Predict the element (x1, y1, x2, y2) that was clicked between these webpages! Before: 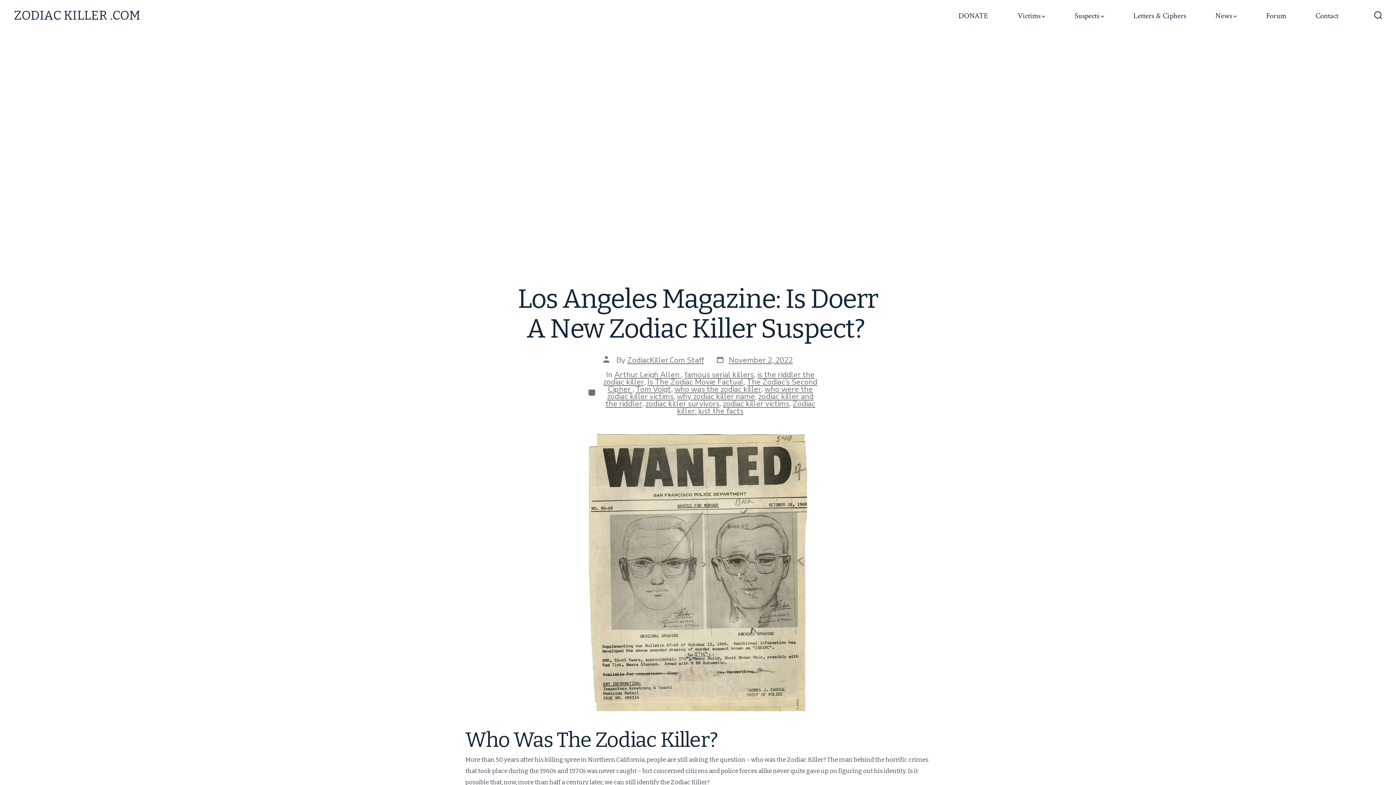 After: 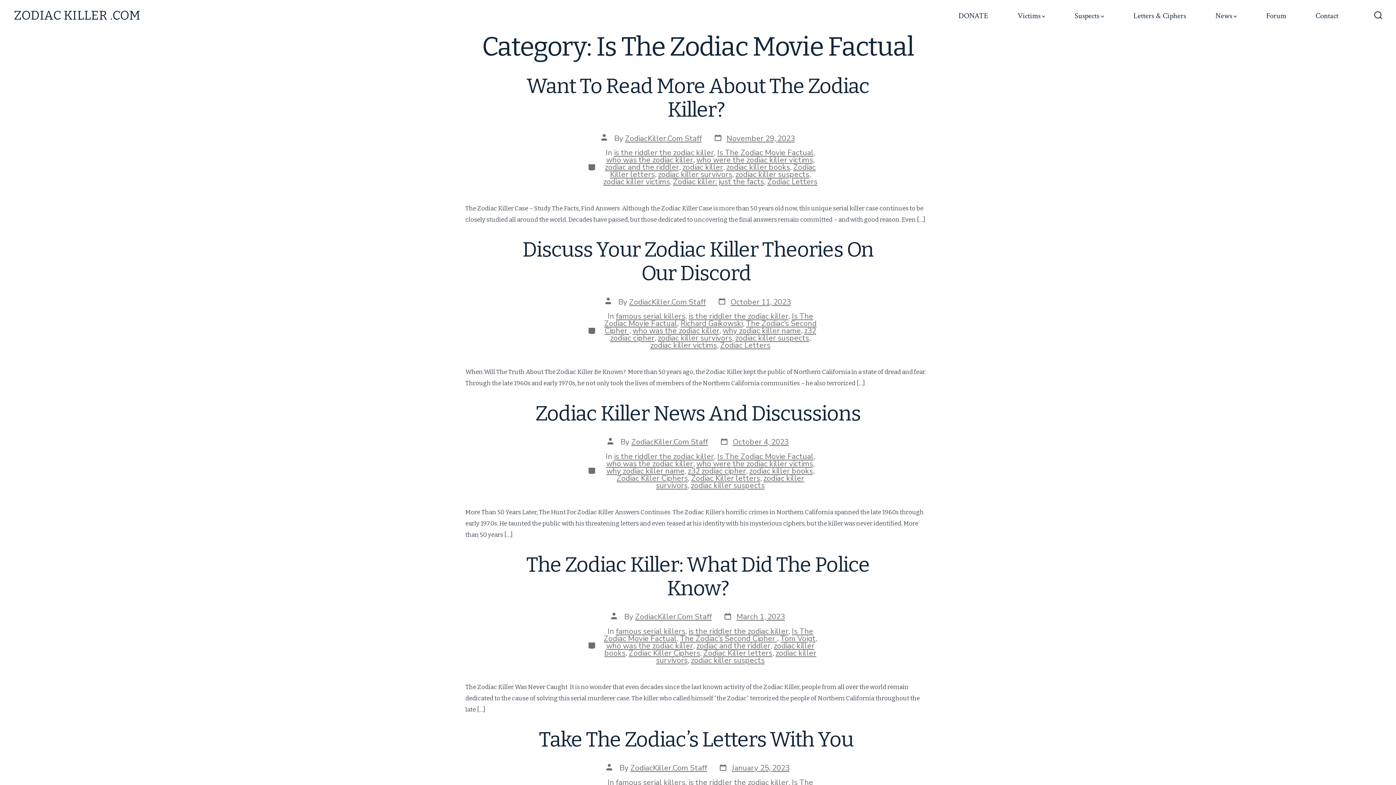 Action: label: Is The Zodiac Movie Factual bbox: (647, 377, 743, 387)